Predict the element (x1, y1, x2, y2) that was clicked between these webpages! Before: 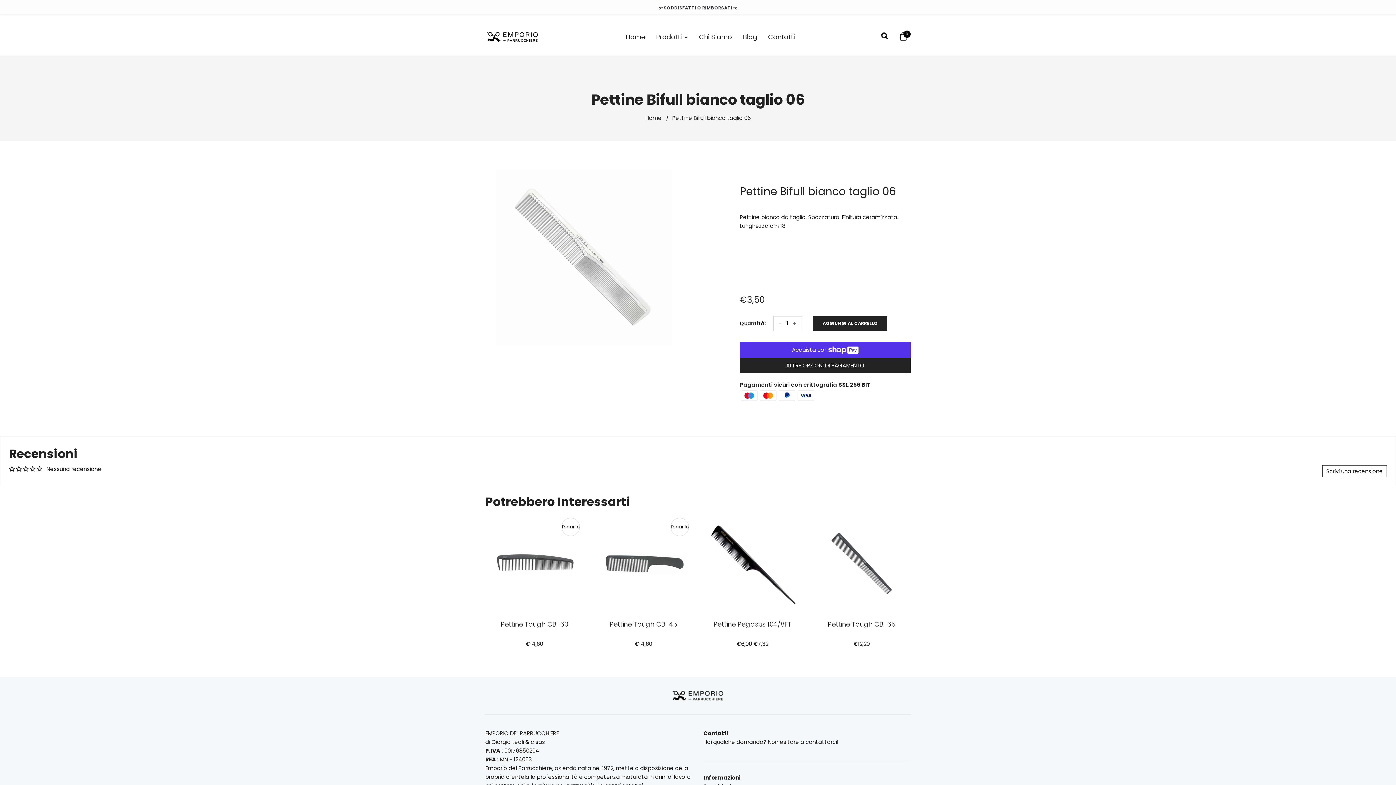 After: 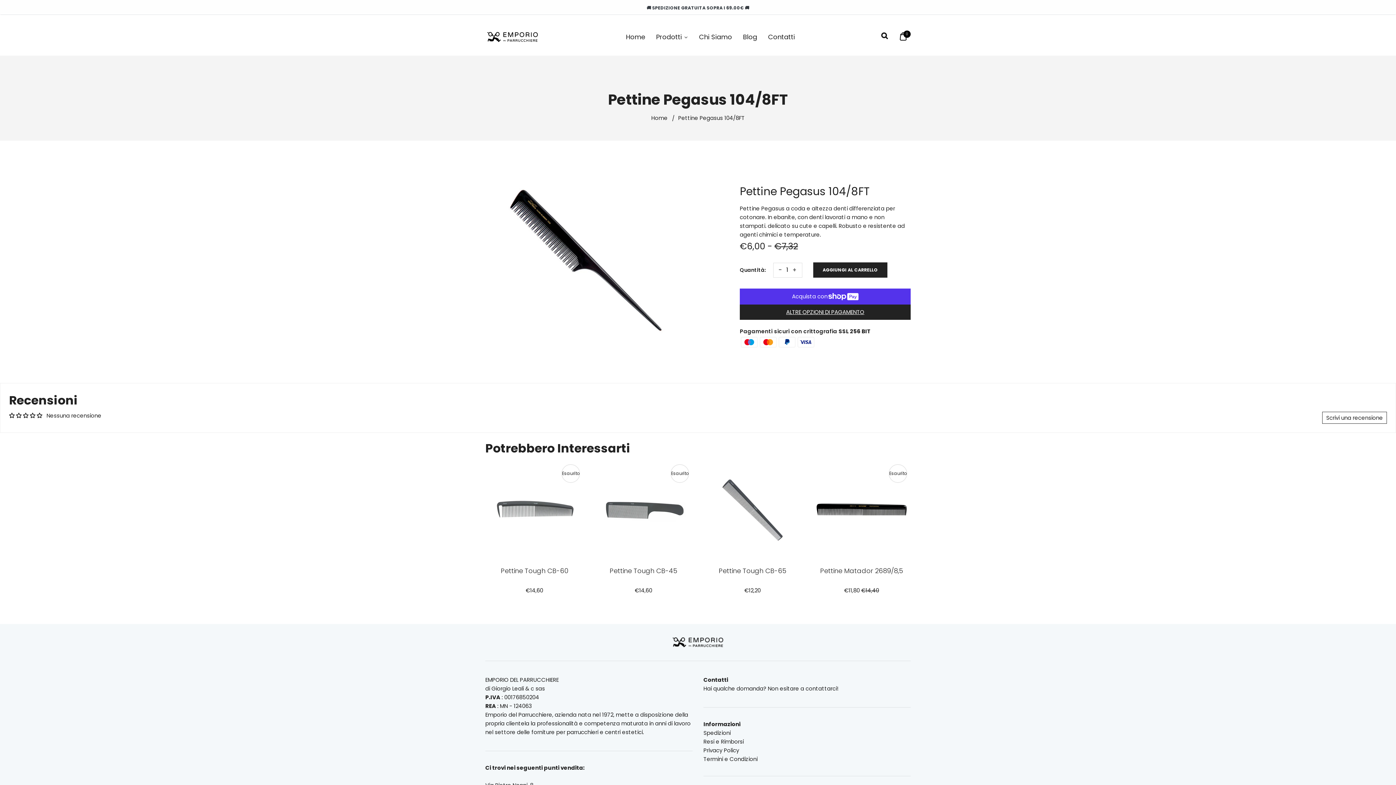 Action: label: Pettine Pegasus 104/8FT bbox: (713, 620, 791, 629)